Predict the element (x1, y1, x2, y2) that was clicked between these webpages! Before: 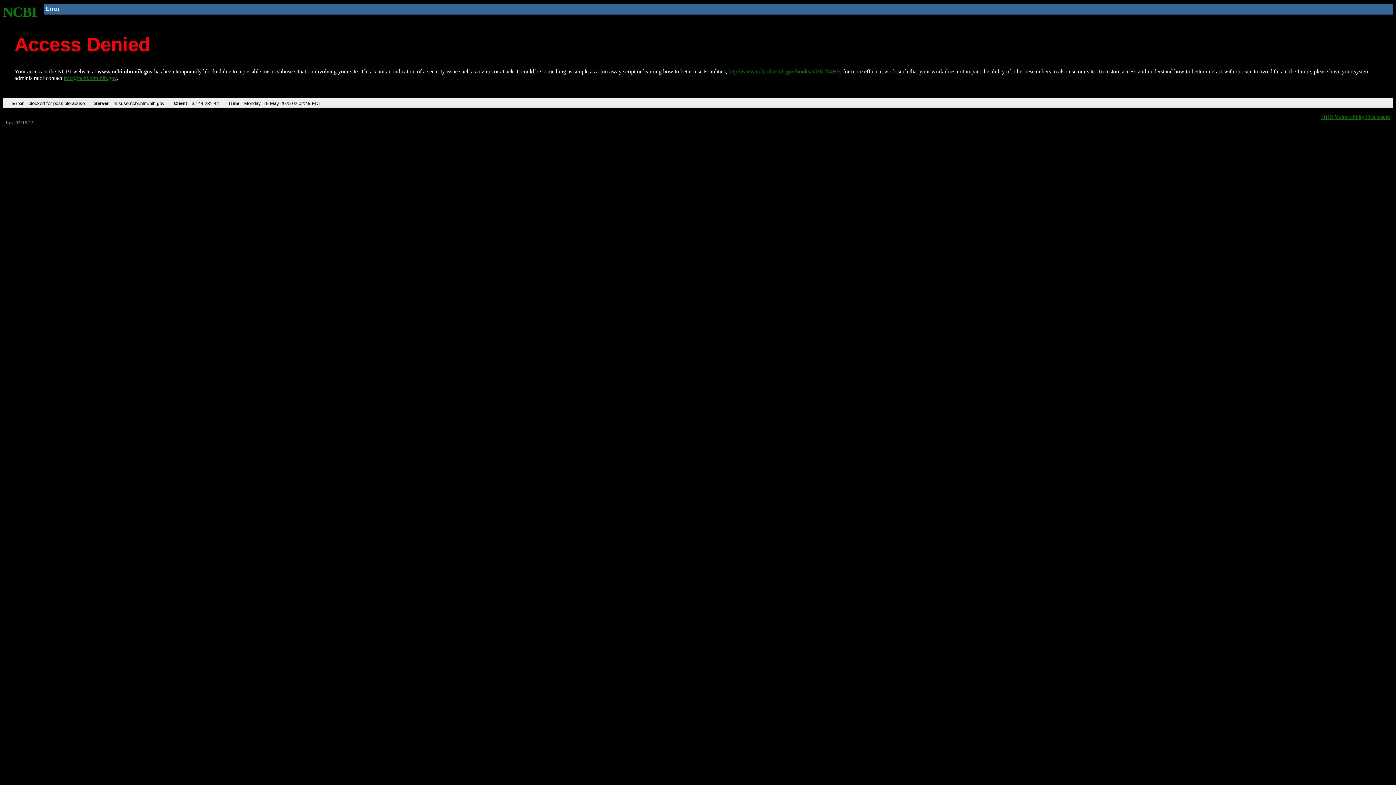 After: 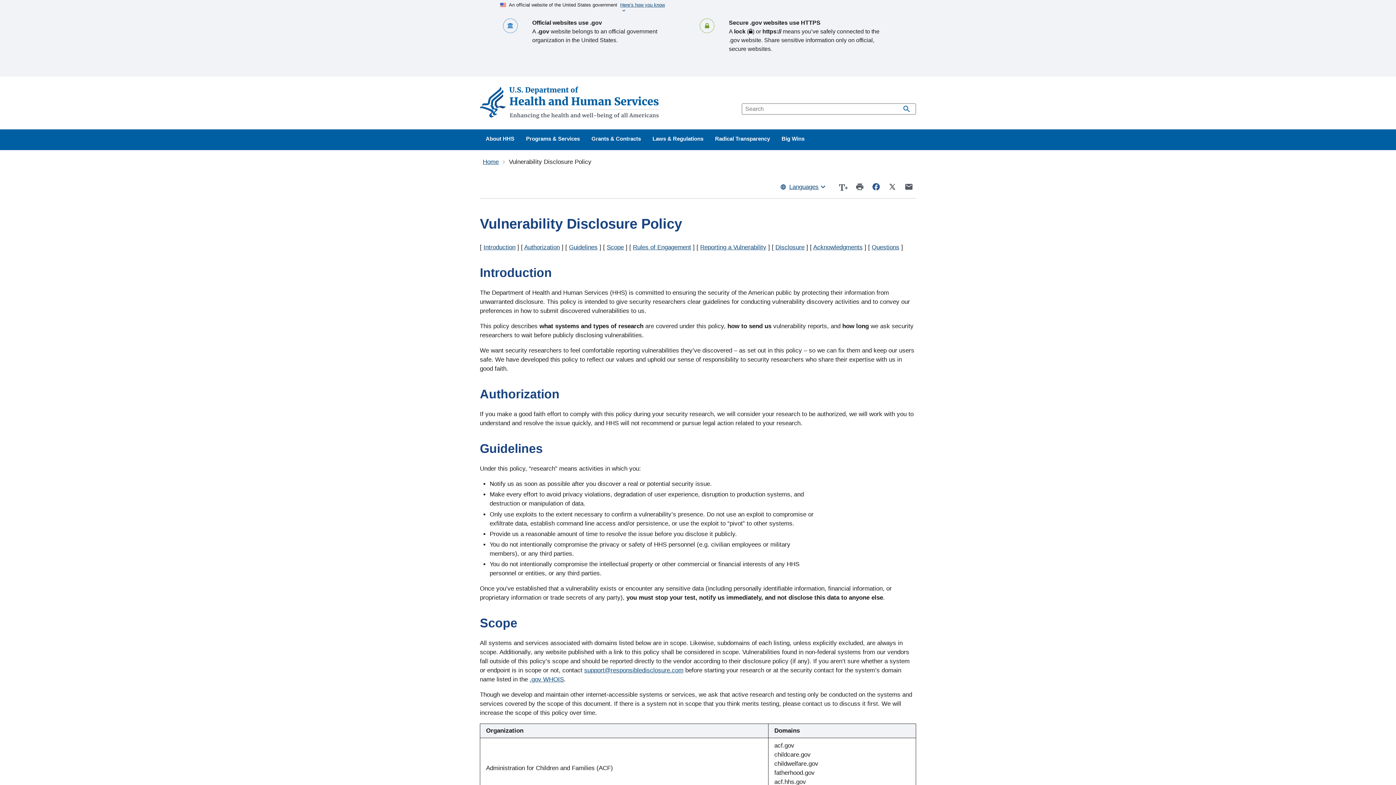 Action: bbox: (1321, 113, 1390, 119) label: HHS Vulnerability Disclosure